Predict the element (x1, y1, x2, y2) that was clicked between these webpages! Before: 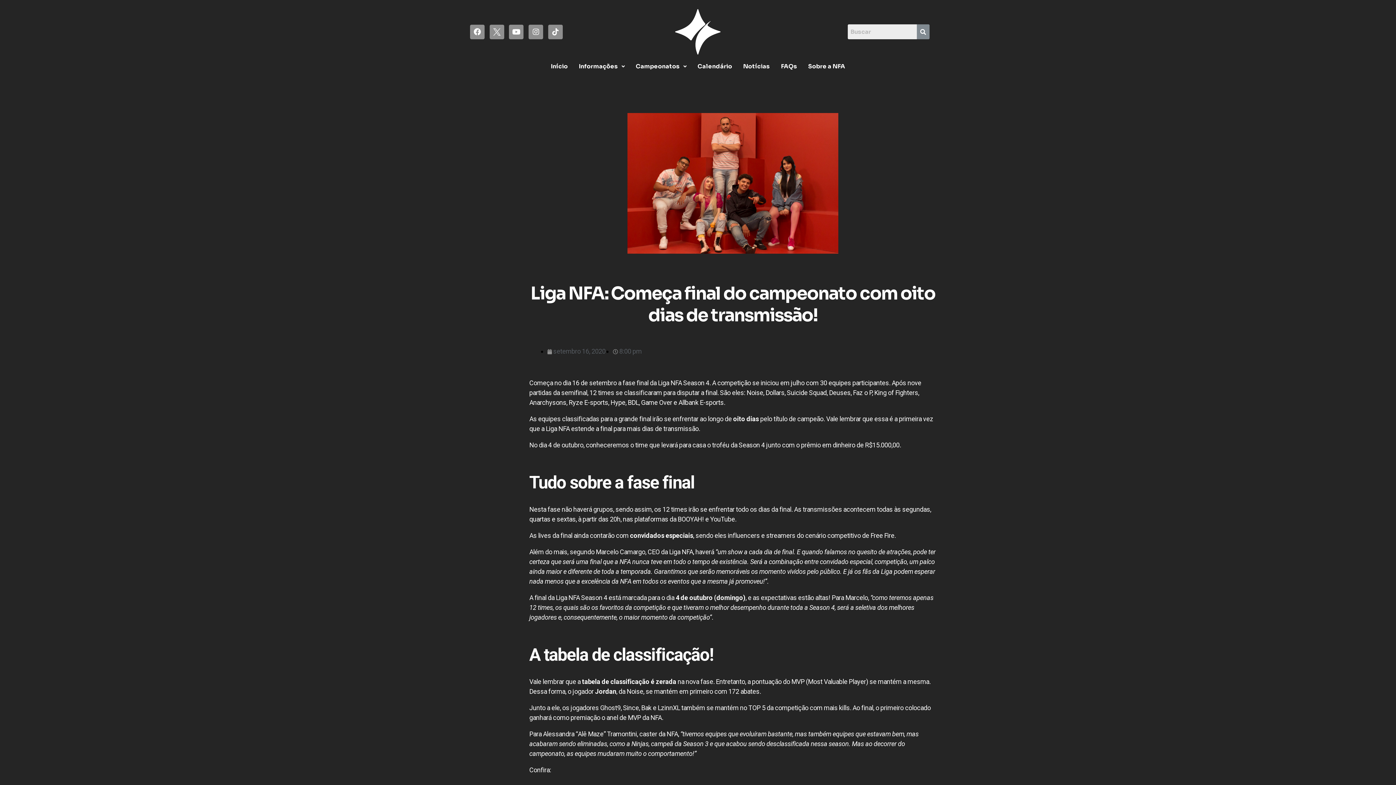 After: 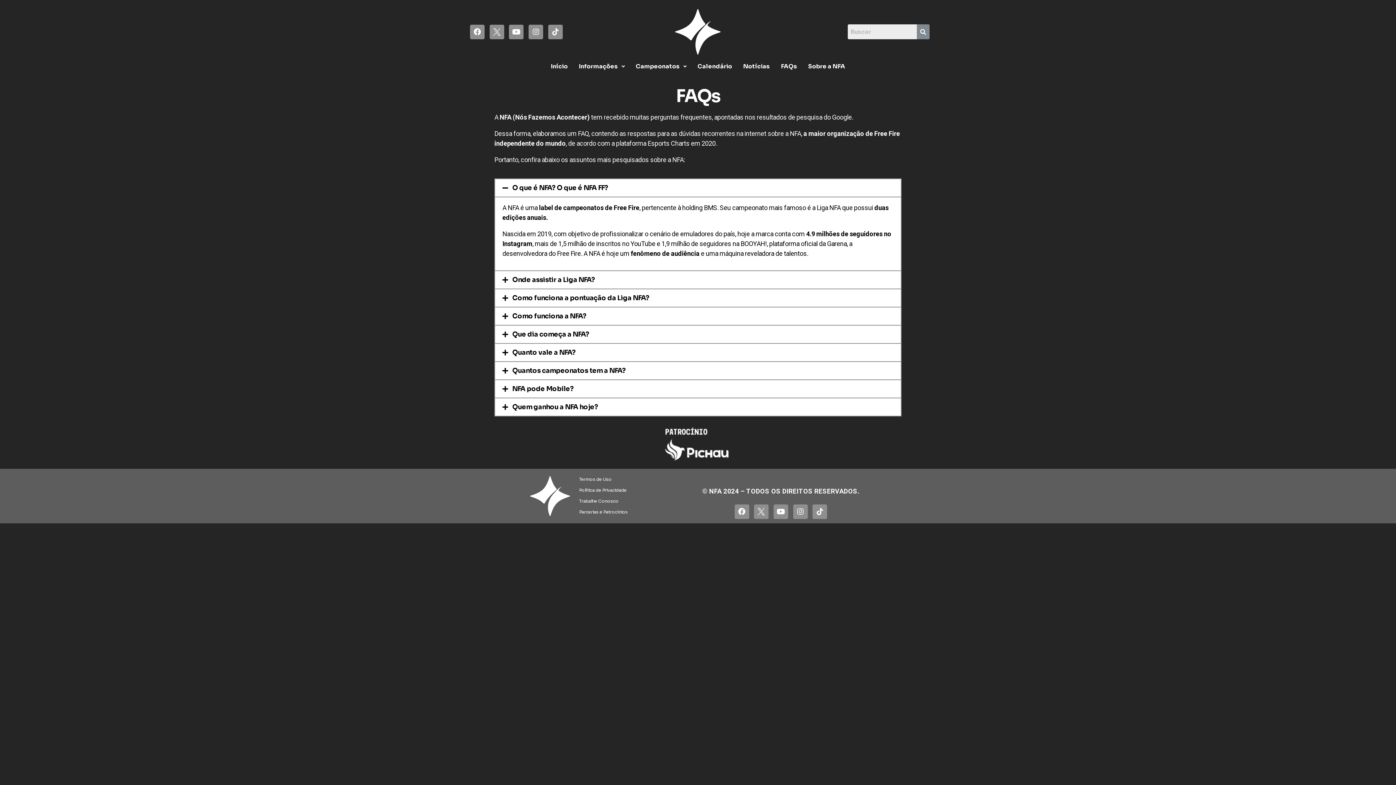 Action: label: FAQs bbox: (775, 58, 802, 74)